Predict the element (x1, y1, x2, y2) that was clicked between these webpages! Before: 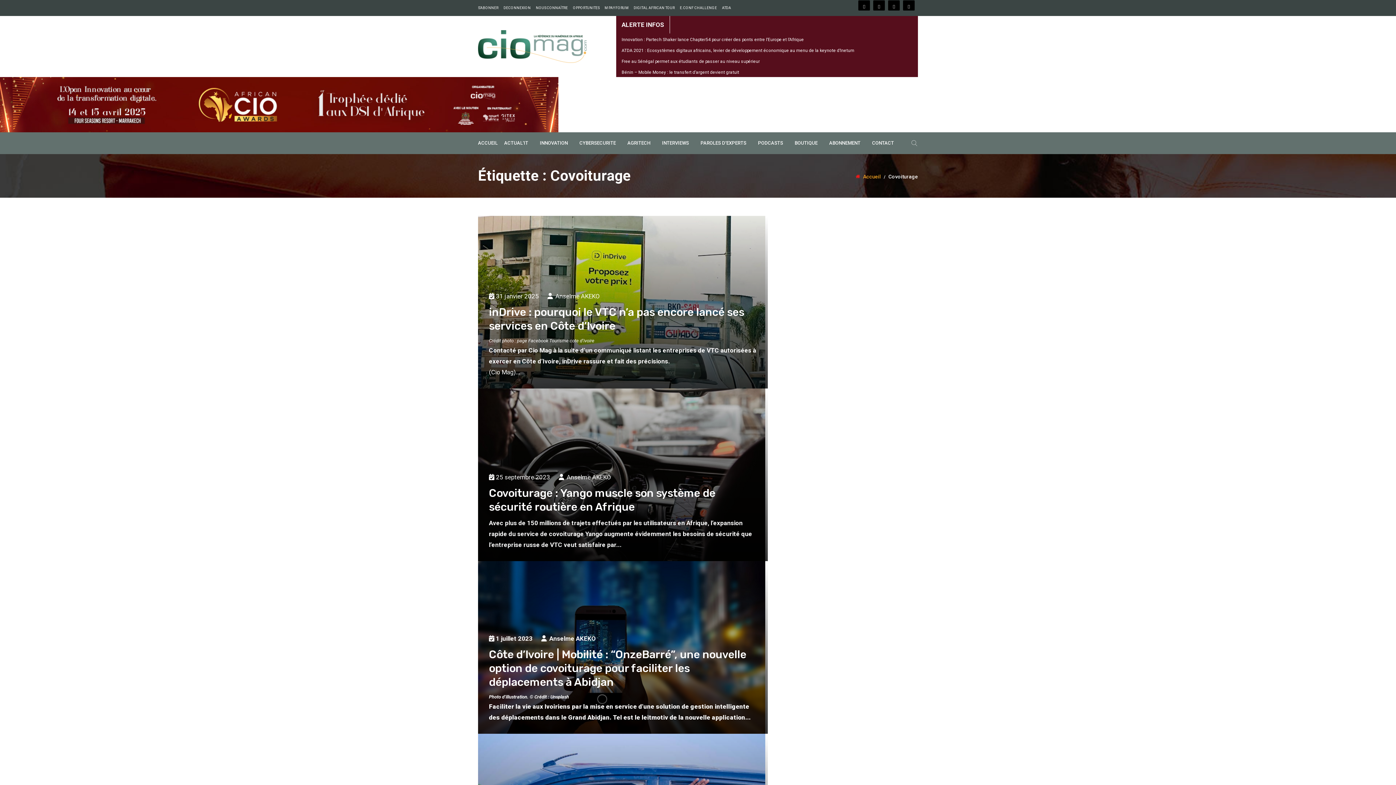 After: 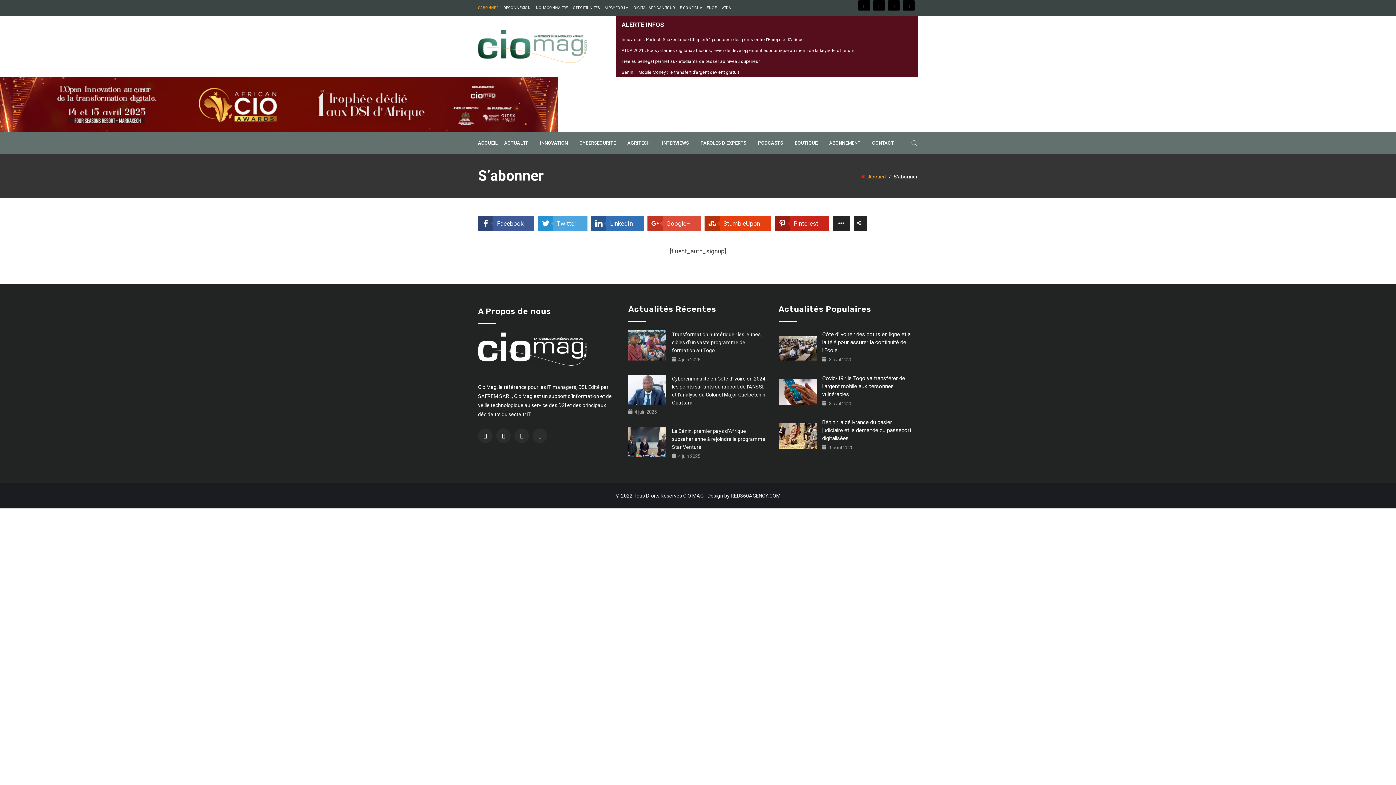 Action: label: S’ABONNER bbox: (478, 5, 498, 9)